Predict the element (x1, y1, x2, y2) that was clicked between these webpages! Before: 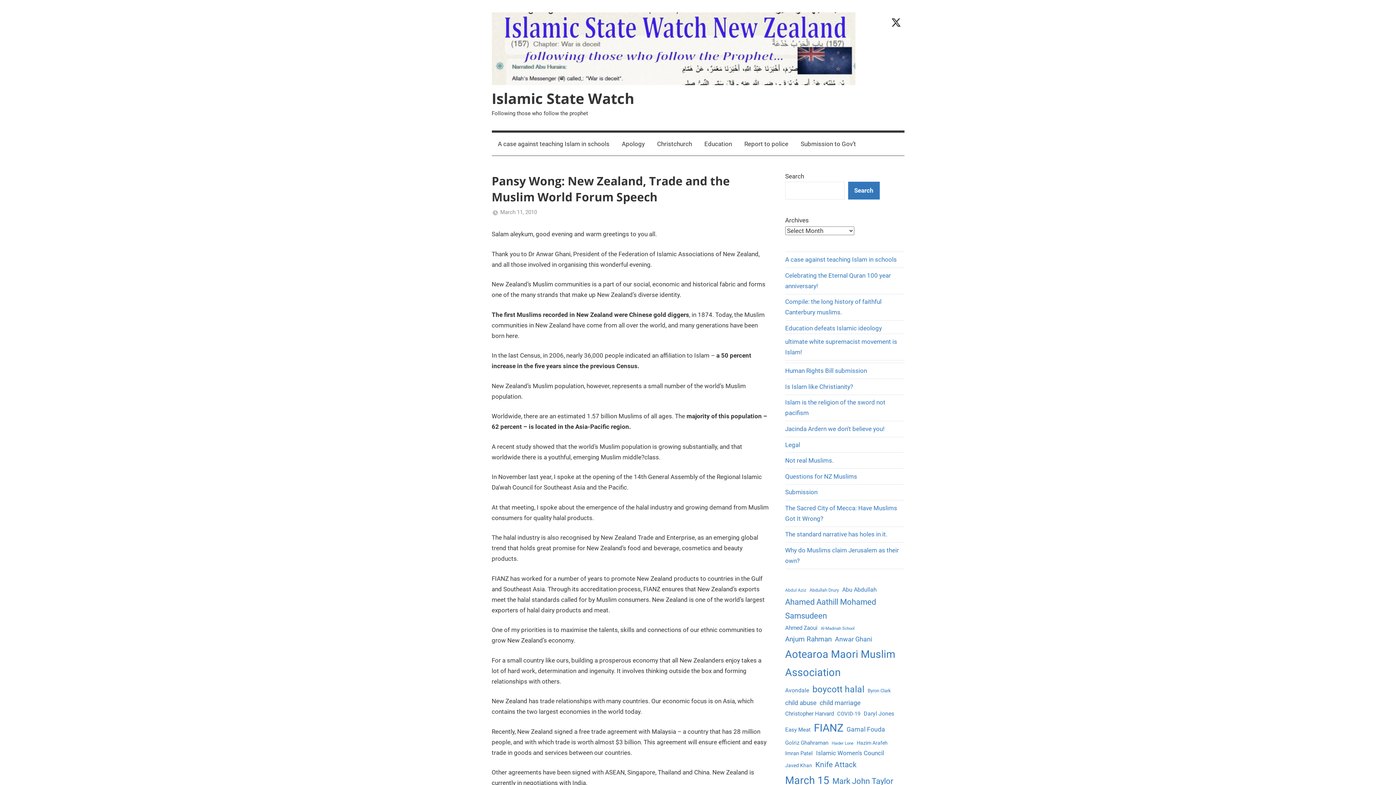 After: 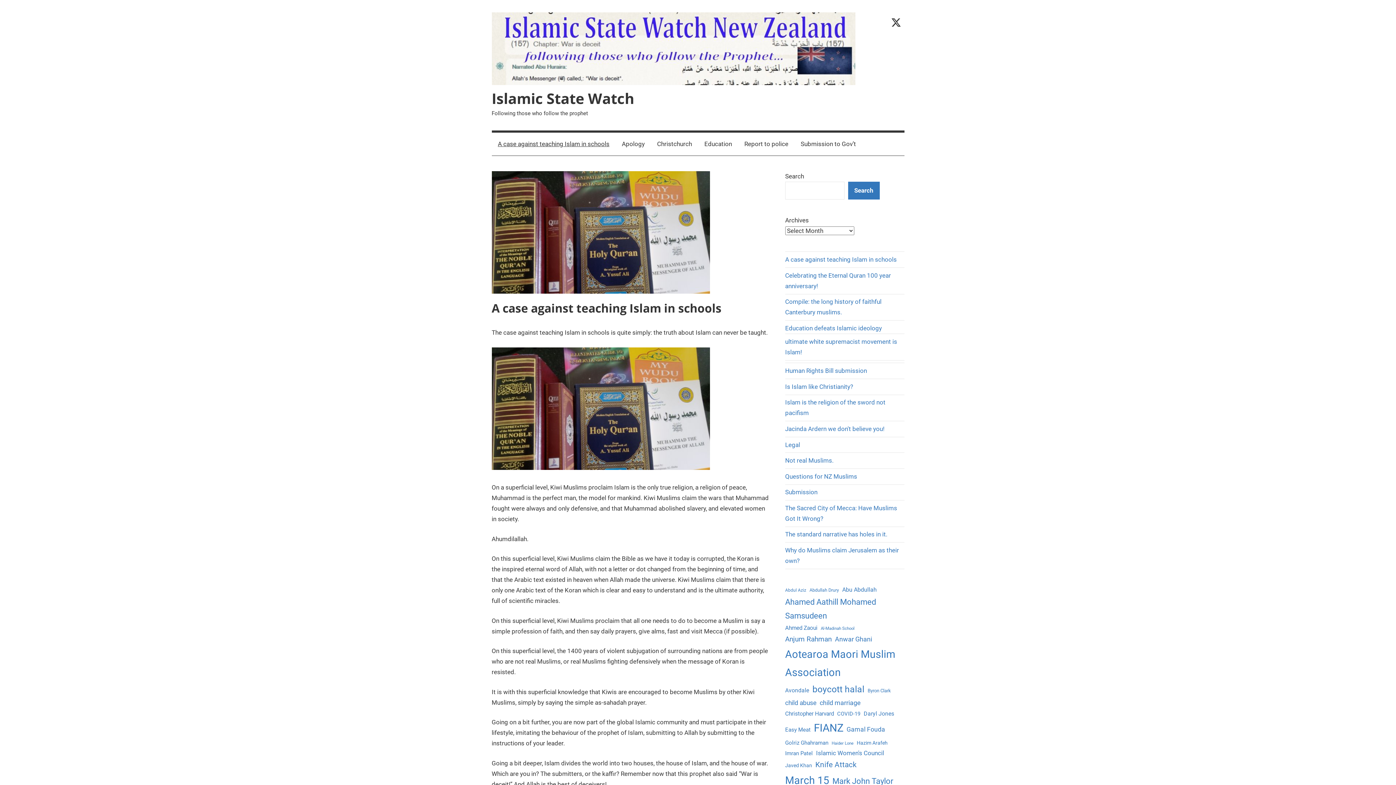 Action: bbox: (491, 132, 615, 155) label: A case against teaching Islam in schools